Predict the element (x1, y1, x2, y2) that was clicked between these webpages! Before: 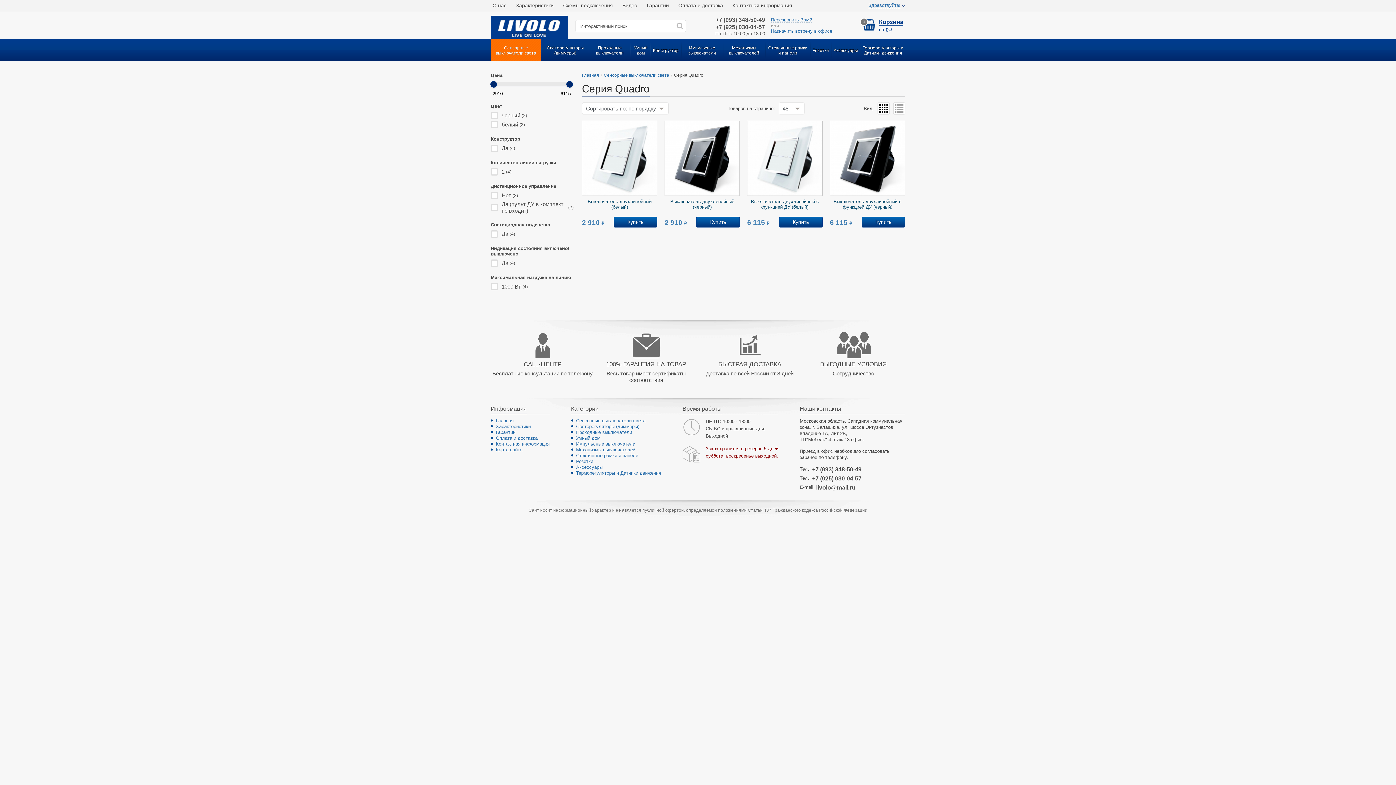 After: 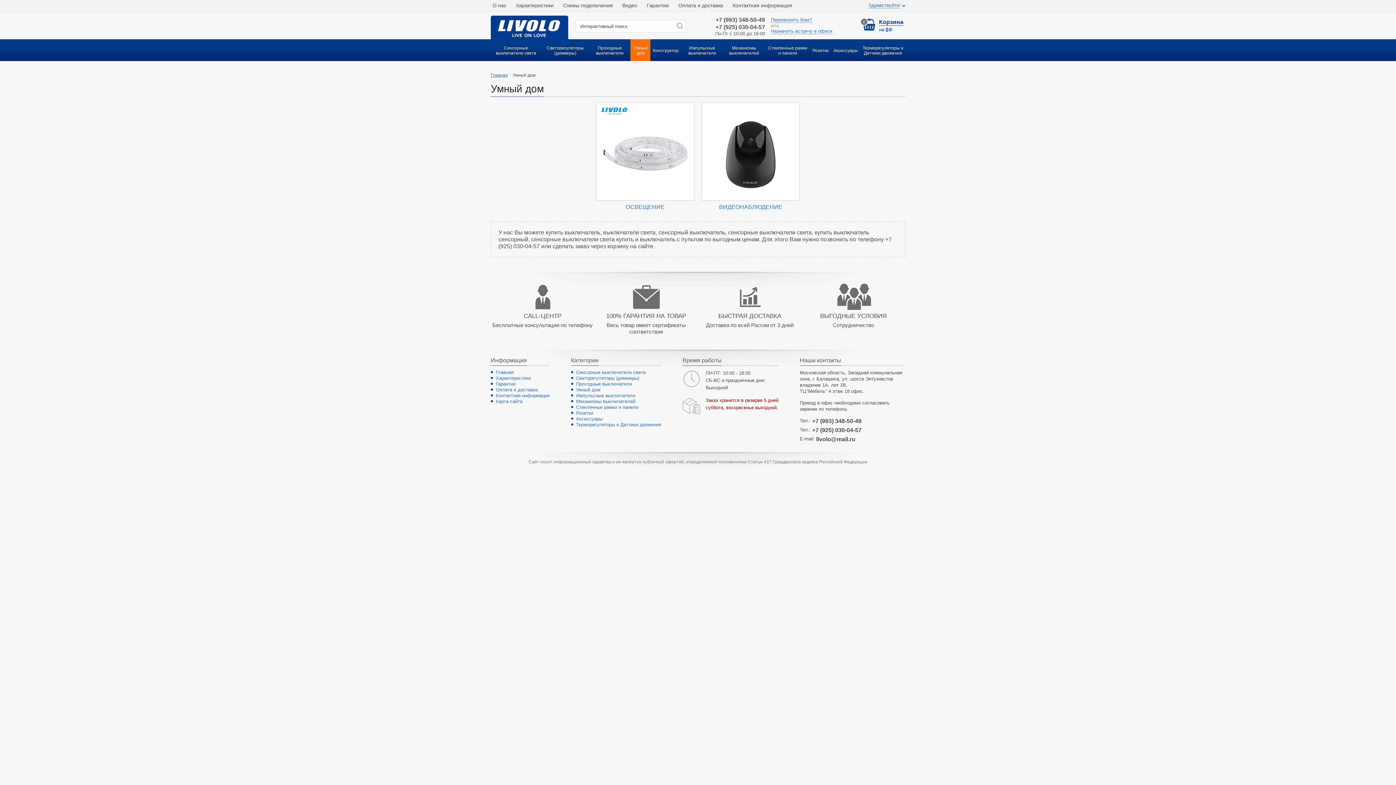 Action: label: Умный дом bbox: (631, 39, 650, 61)